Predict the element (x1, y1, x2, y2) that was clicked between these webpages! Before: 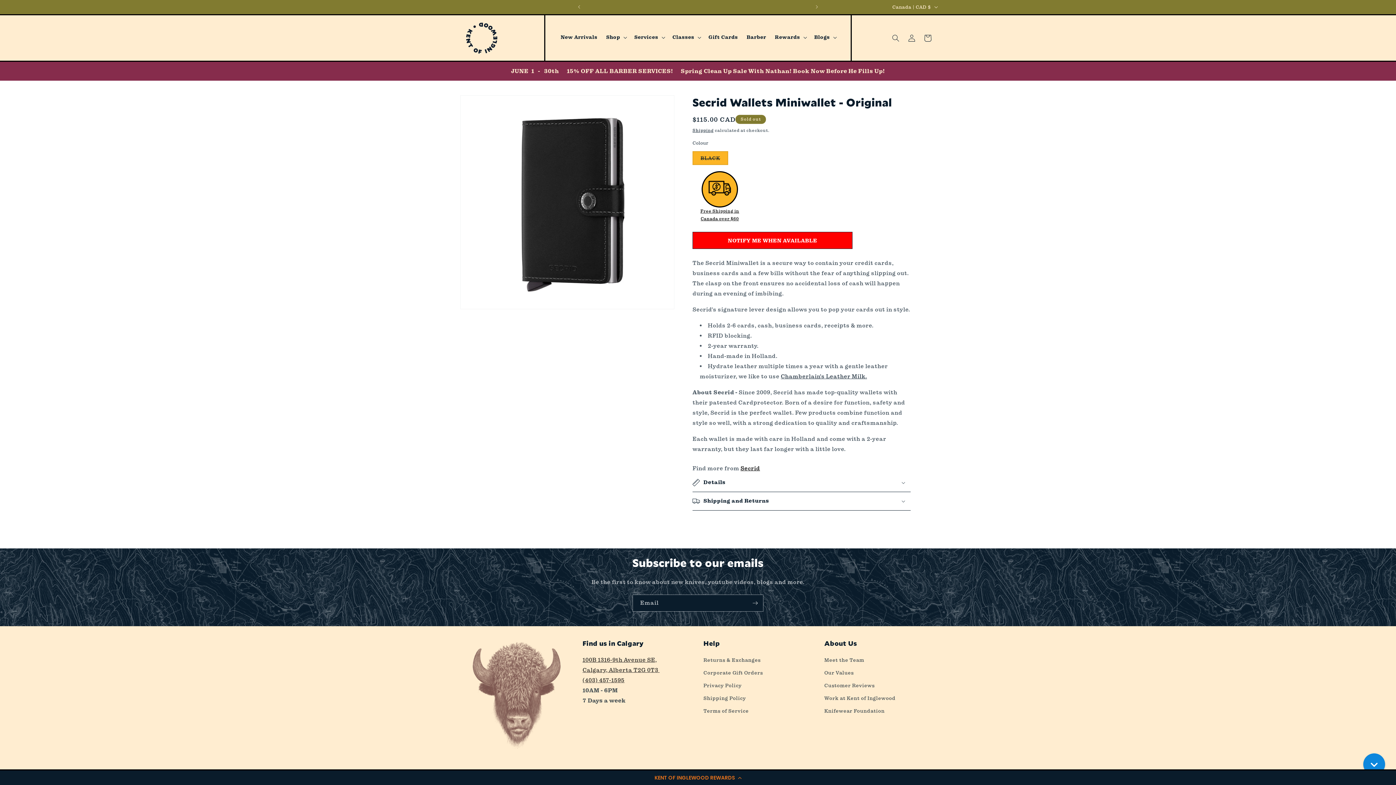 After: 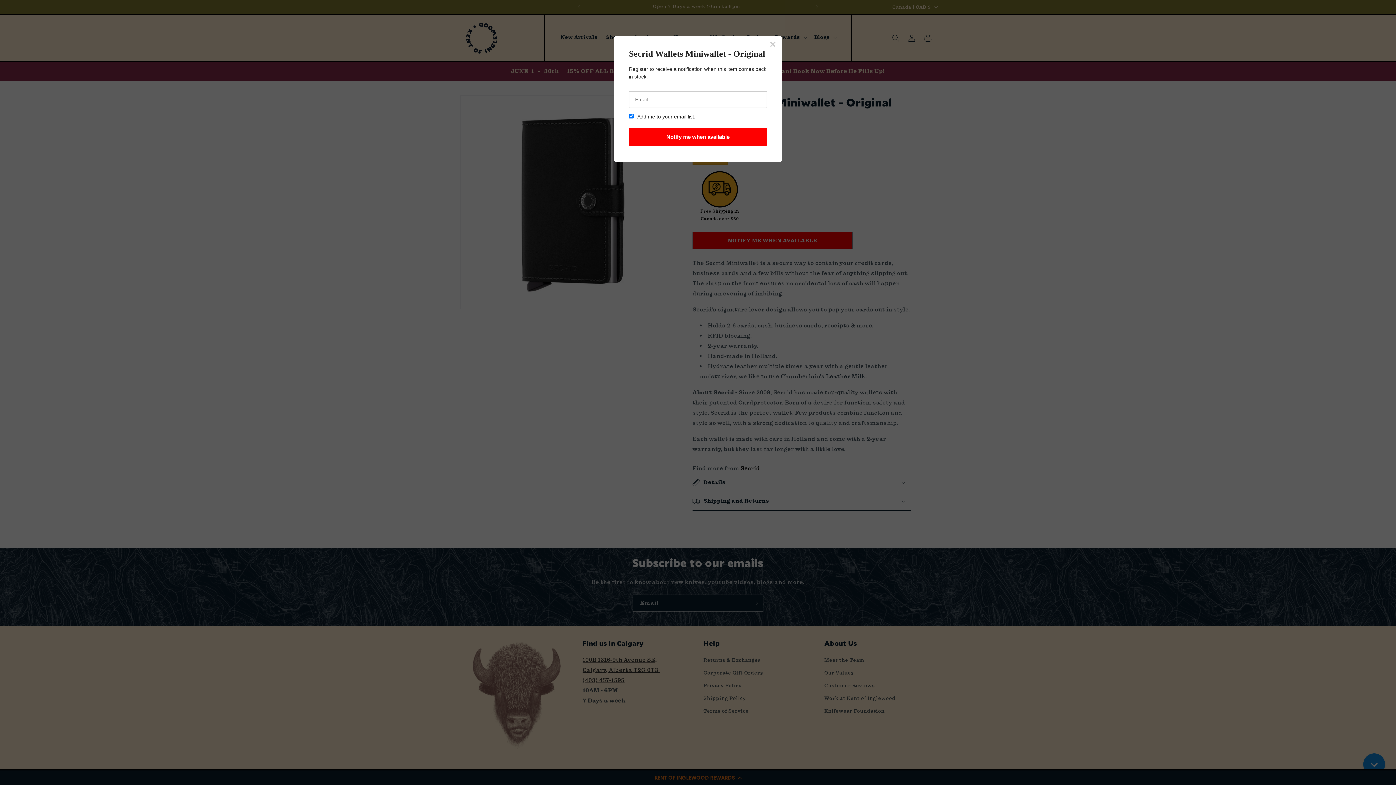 Action: bbox: (692, 232, 852, 249) label: NOTIFY ME WHEN AVAILABLE